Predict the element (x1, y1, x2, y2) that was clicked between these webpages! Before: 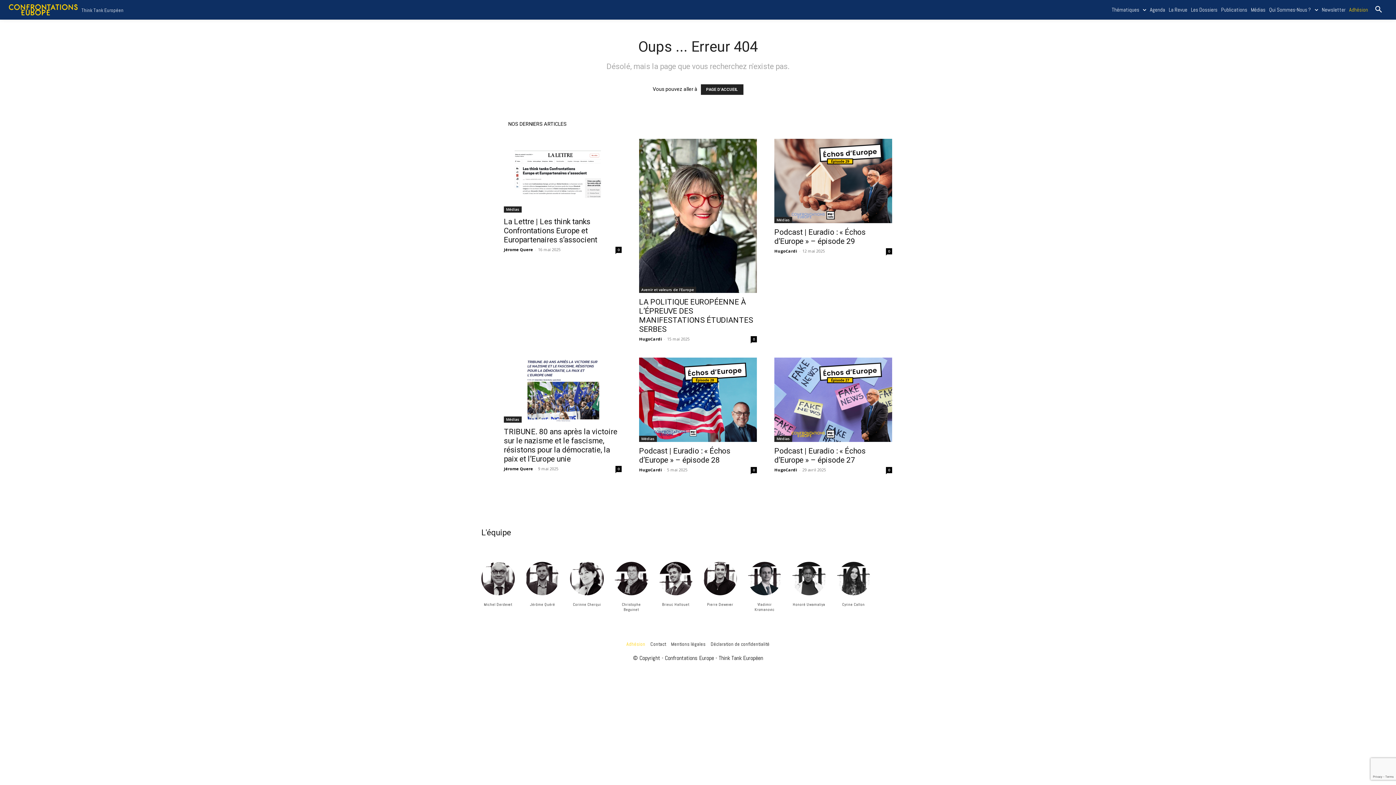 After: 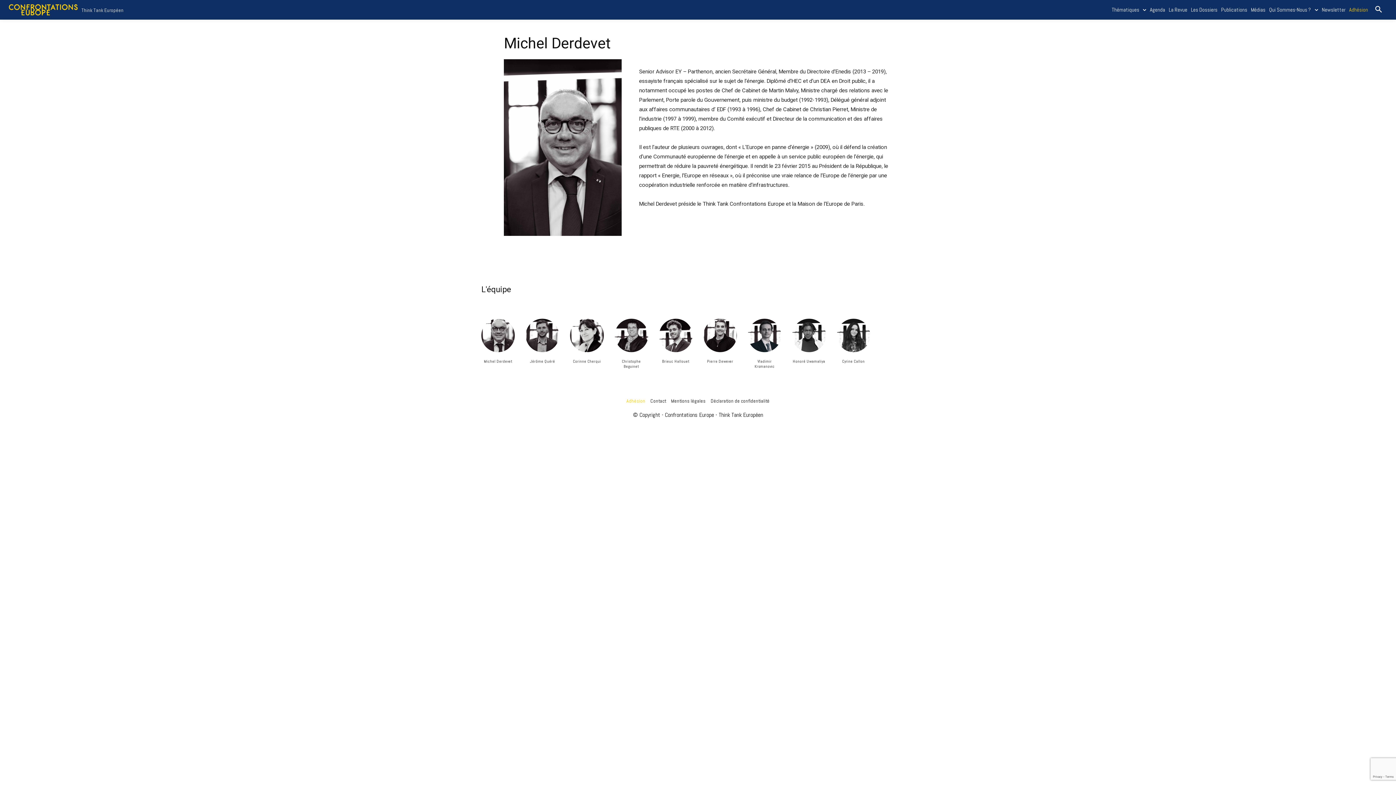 Action: bbox: (481, 562, 514, 595)